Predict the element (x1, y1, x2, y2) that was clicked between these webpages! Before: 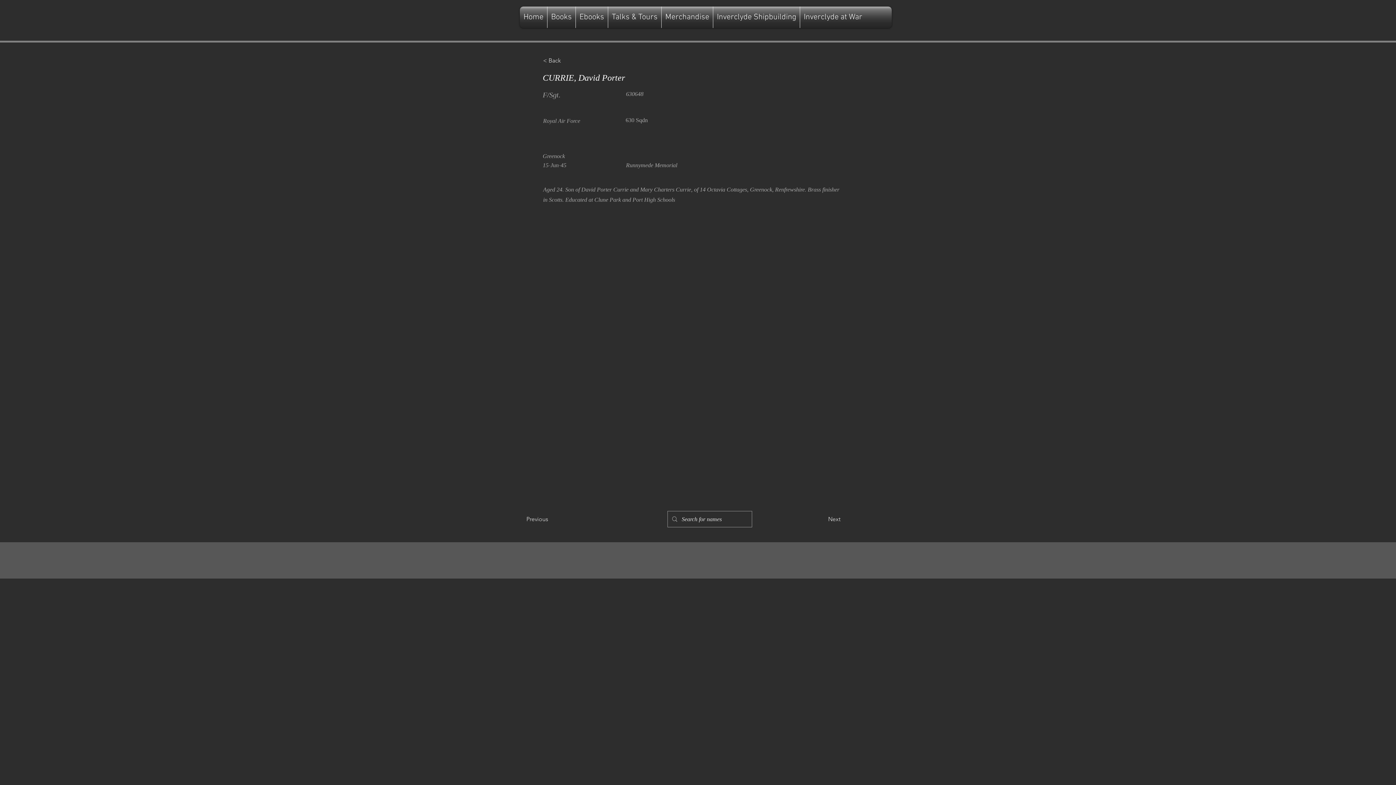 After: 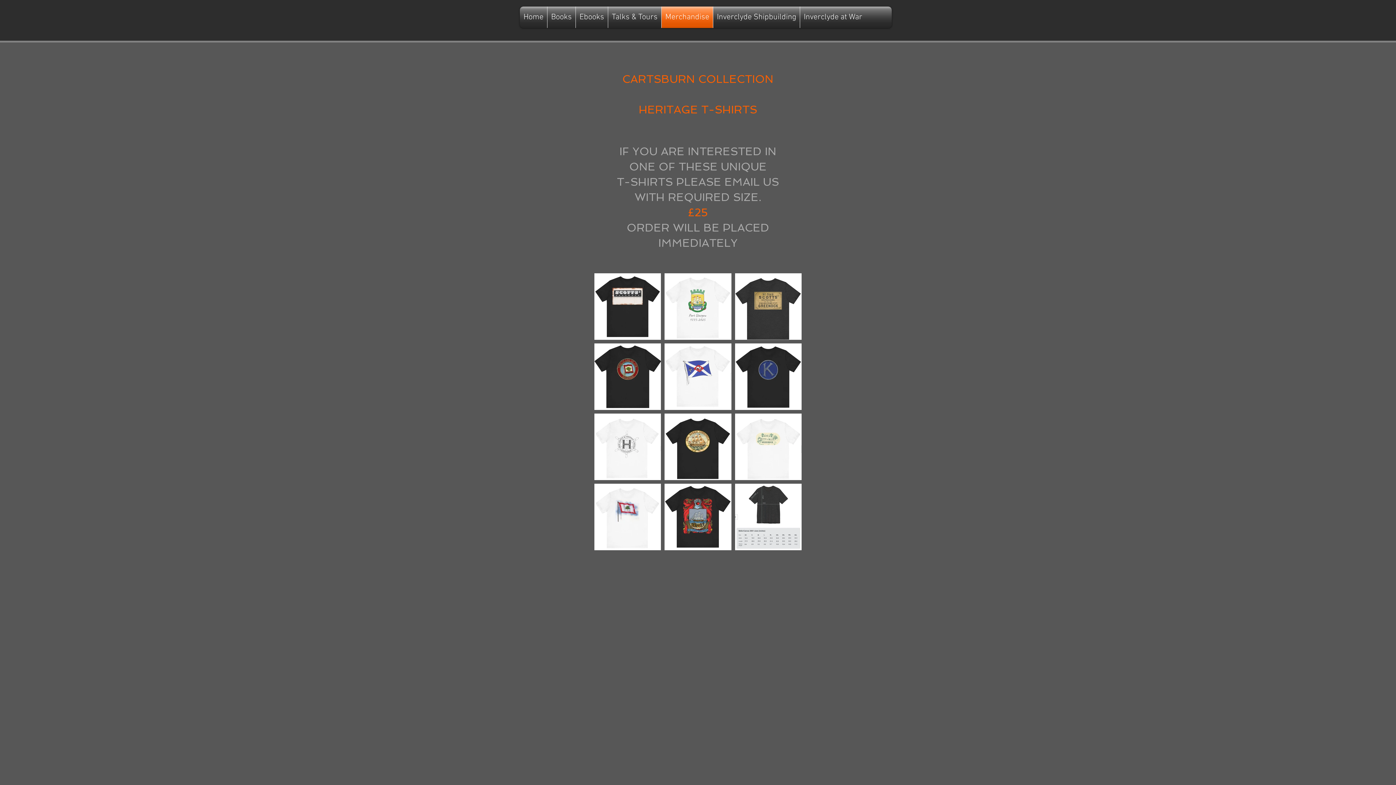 Action: label: Merchandise bbox: (661, 6, 713, 28)